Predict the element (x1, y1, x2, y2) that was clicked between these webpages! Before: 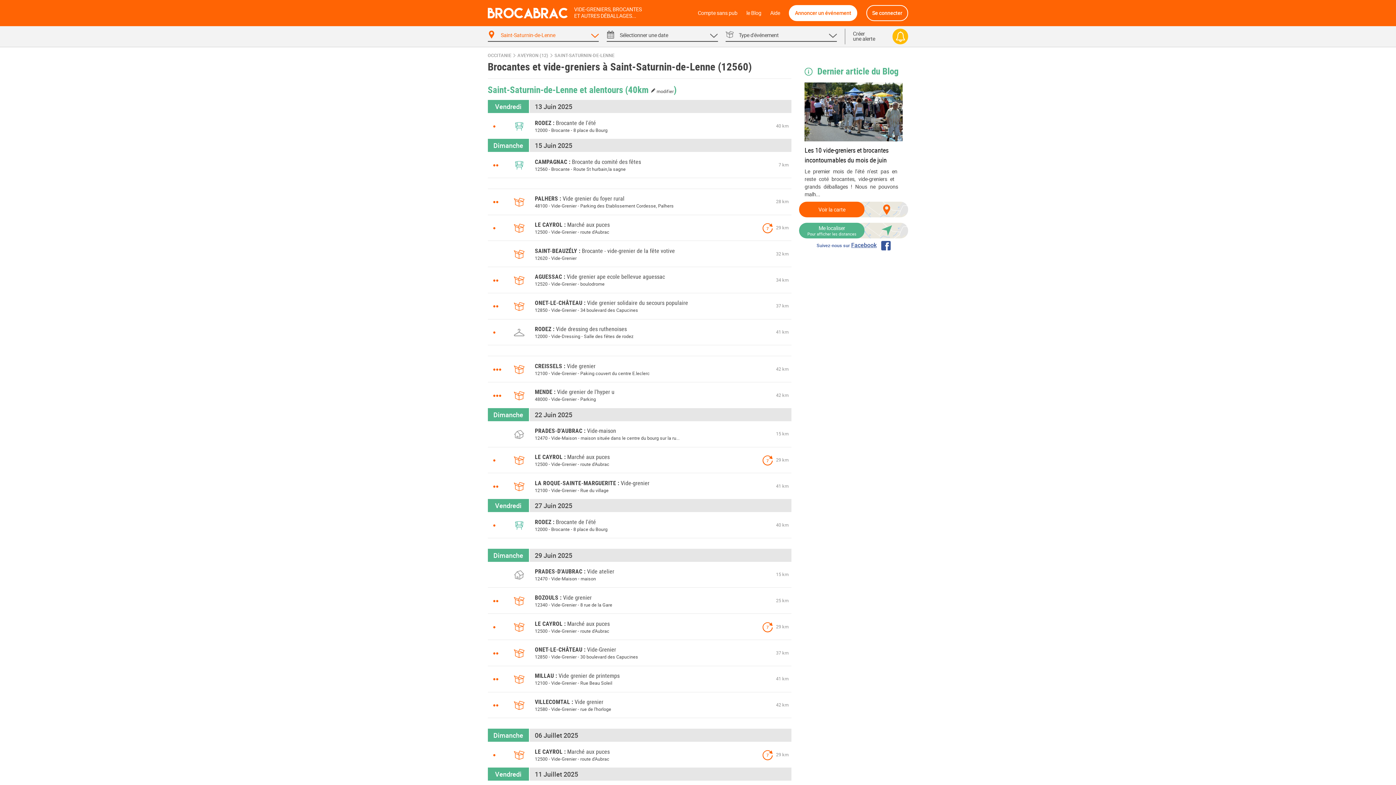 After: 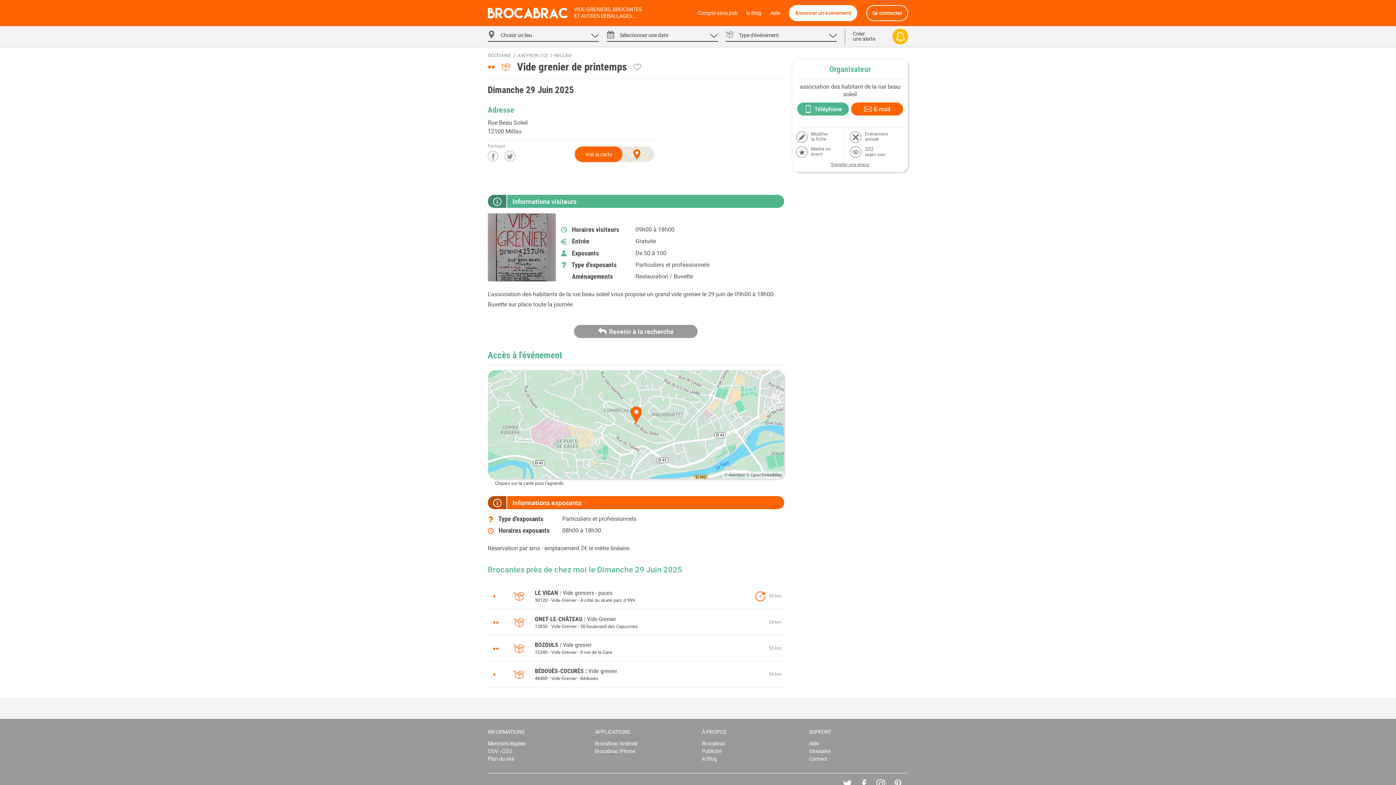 Action: bbox: (534, 672, 619, 680) label: MILLAUVide grenier de printemps